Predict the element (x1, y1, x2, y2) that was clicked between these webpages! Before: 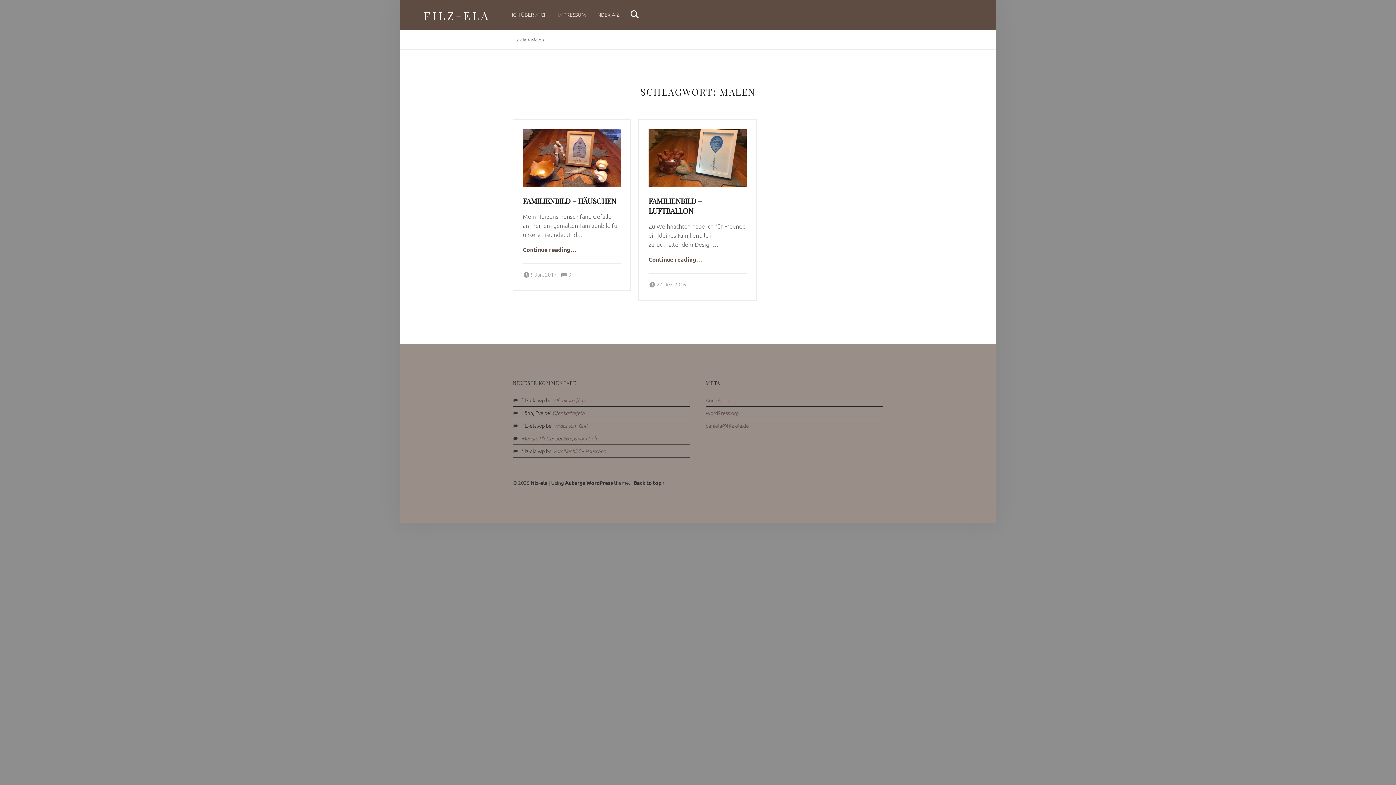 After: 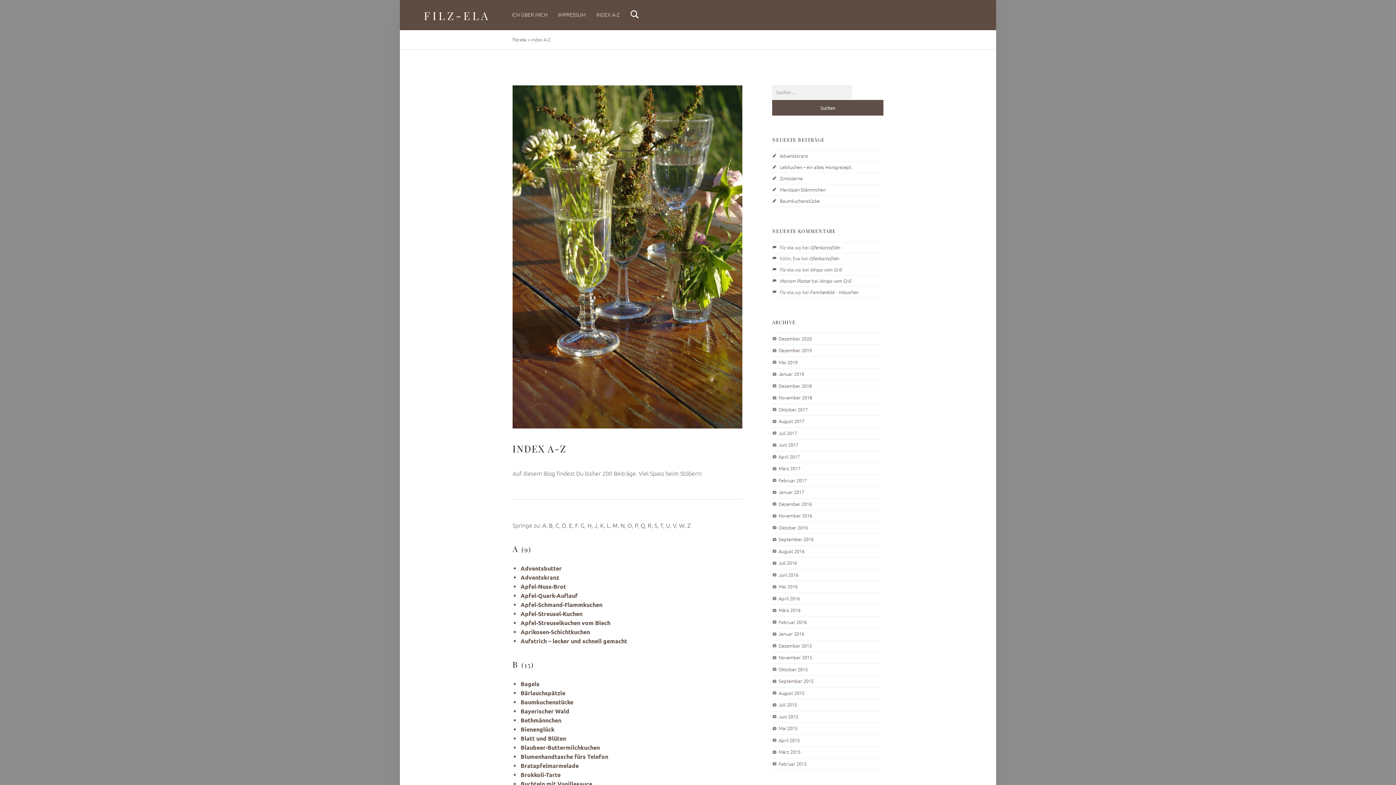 Action: bbox: (596, 0, 619, 29) label: INDEX A-Z